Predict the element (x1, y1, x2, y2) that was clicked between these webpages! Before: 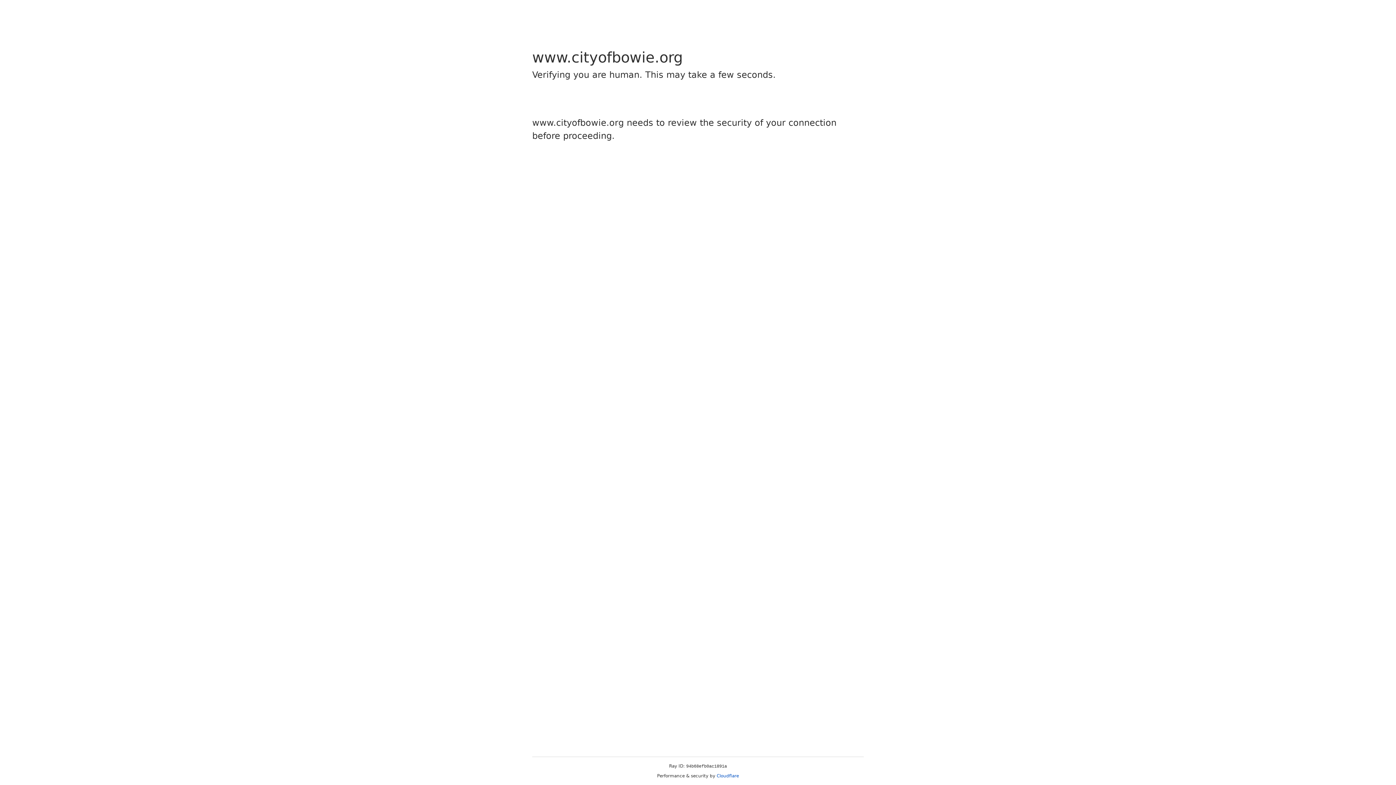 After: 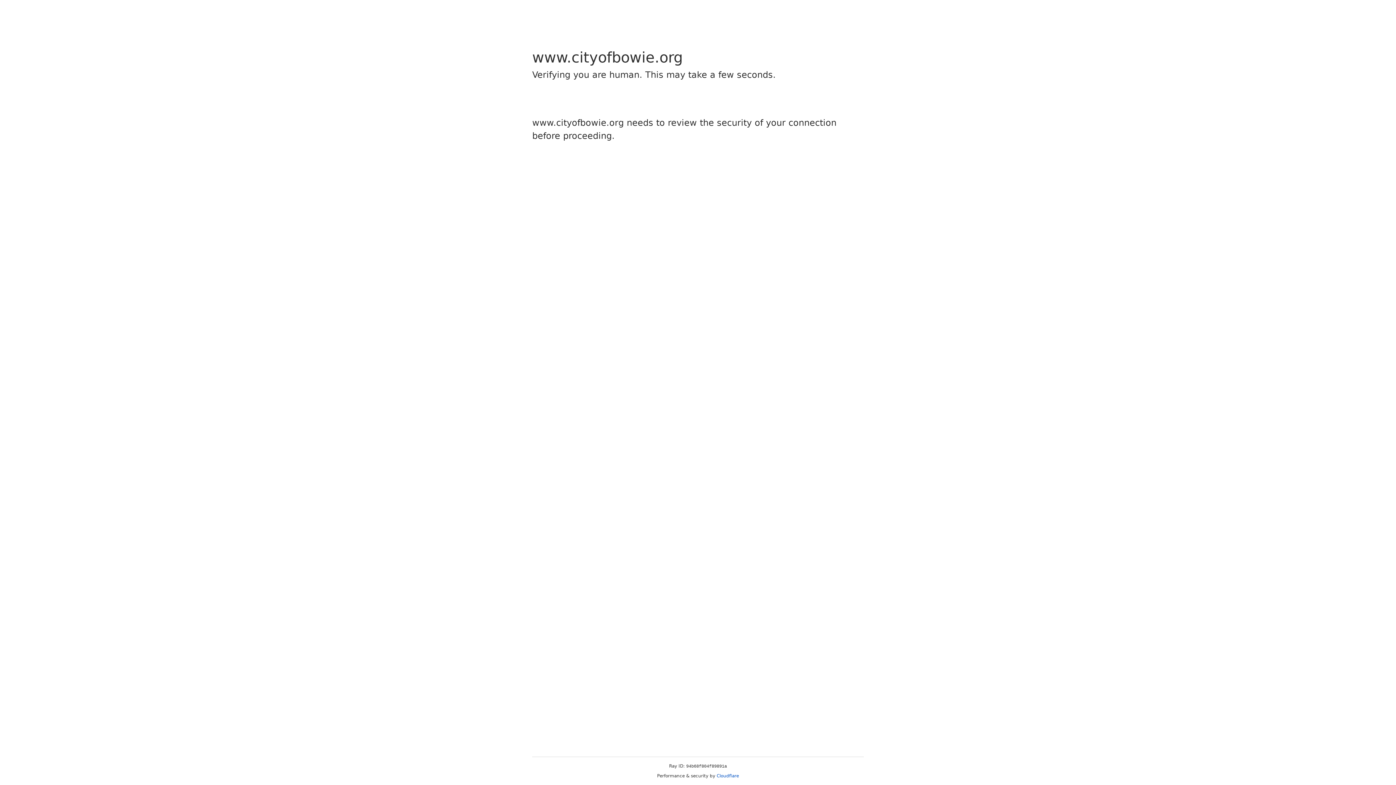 Action: bbox: (716, 773, 739, 778) label: Cloudflare